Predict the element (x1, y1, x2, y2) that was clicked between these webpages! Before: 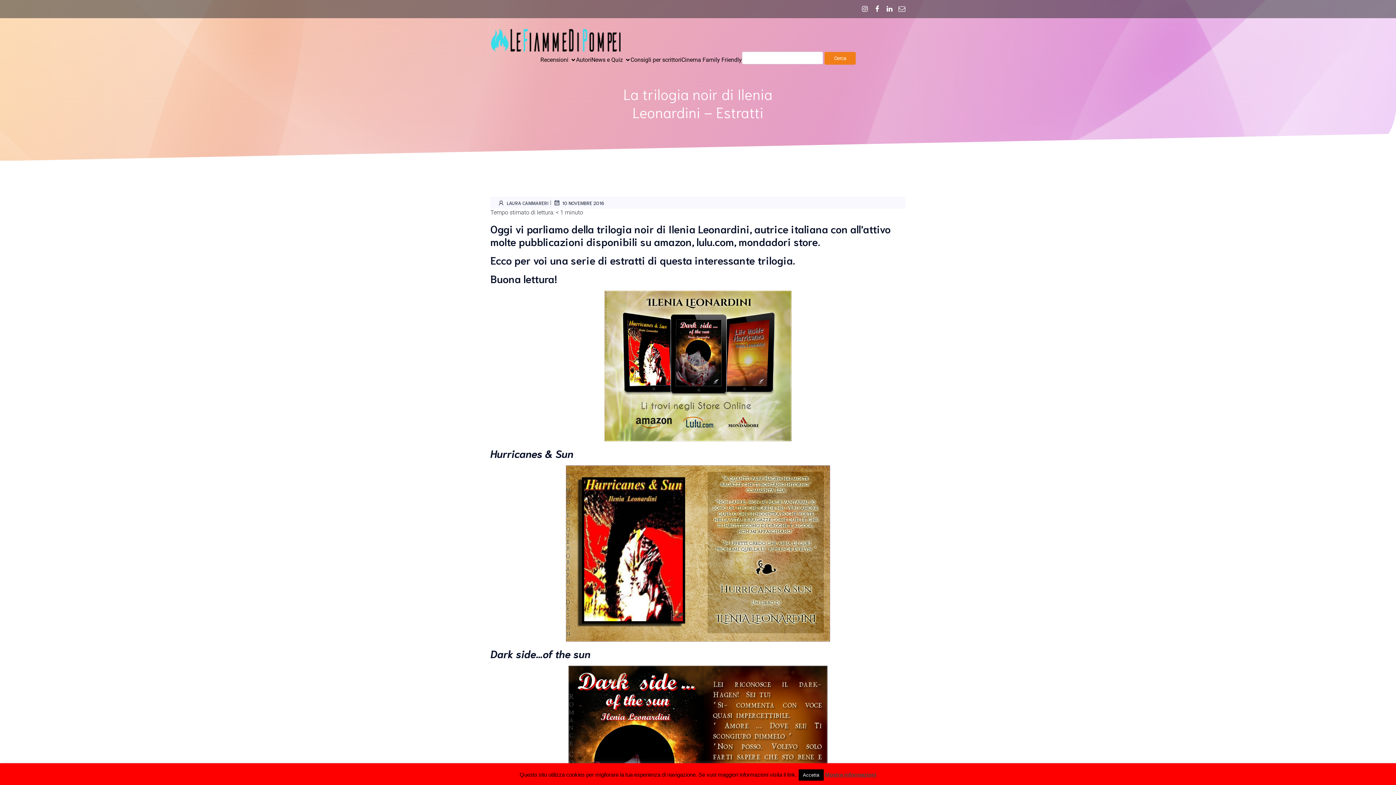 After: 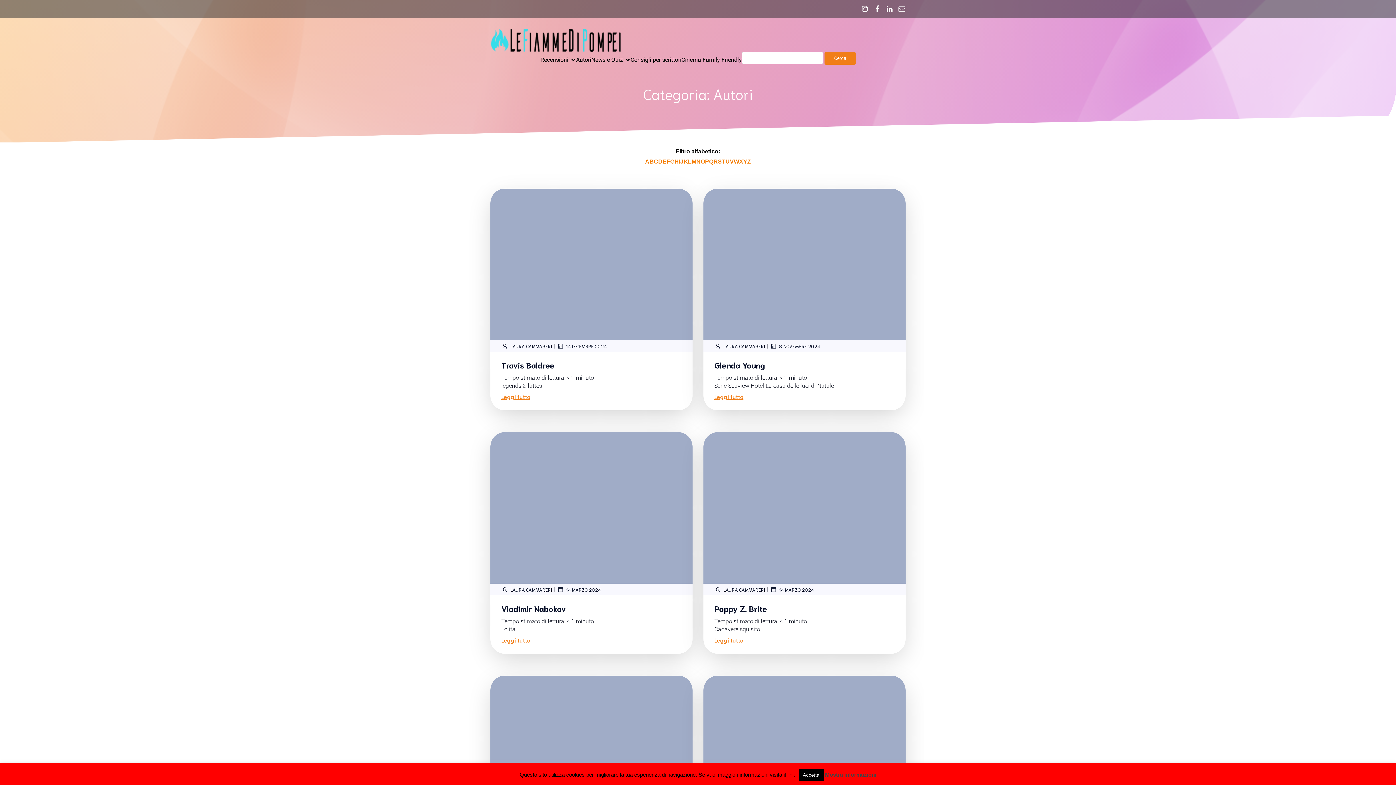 Action: label: Autori bbox: (576, 51, 591, 67)